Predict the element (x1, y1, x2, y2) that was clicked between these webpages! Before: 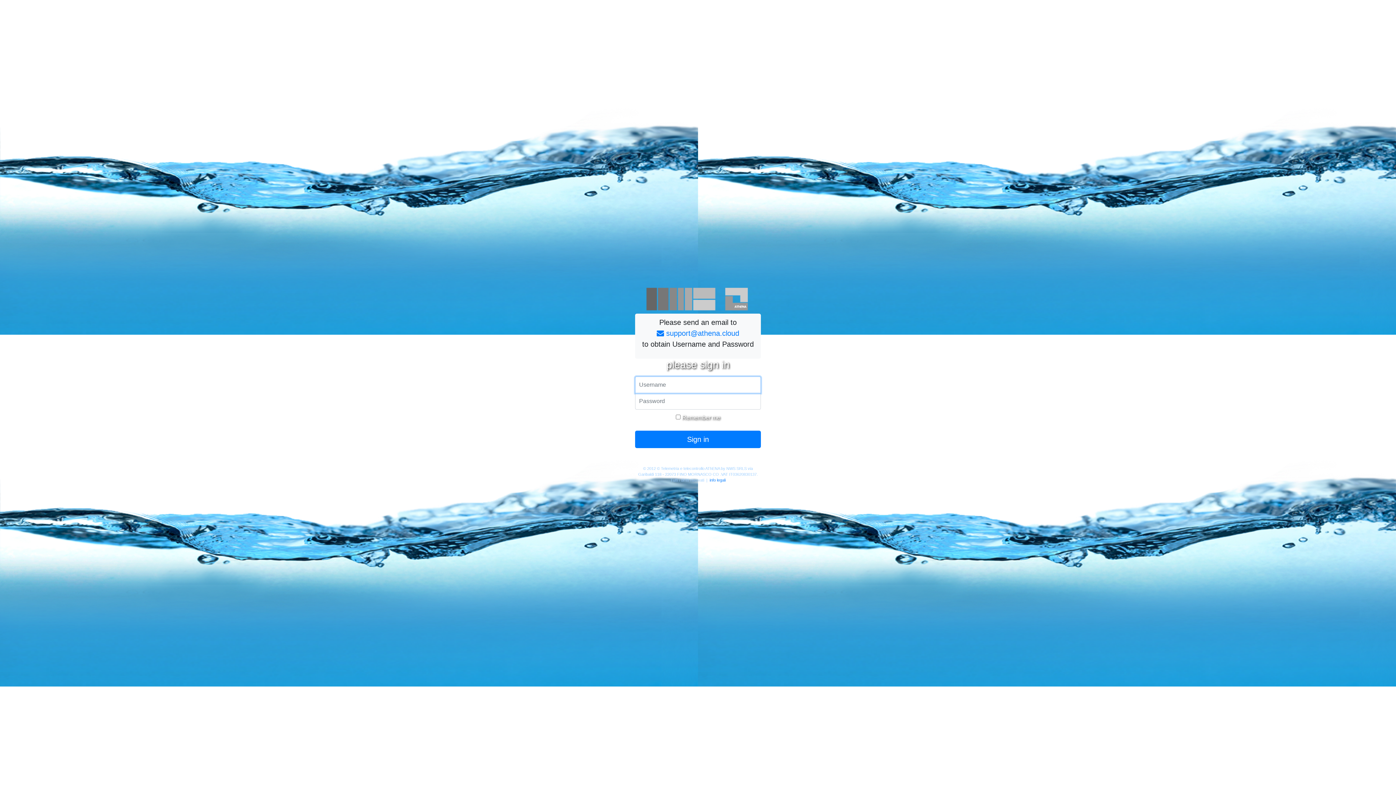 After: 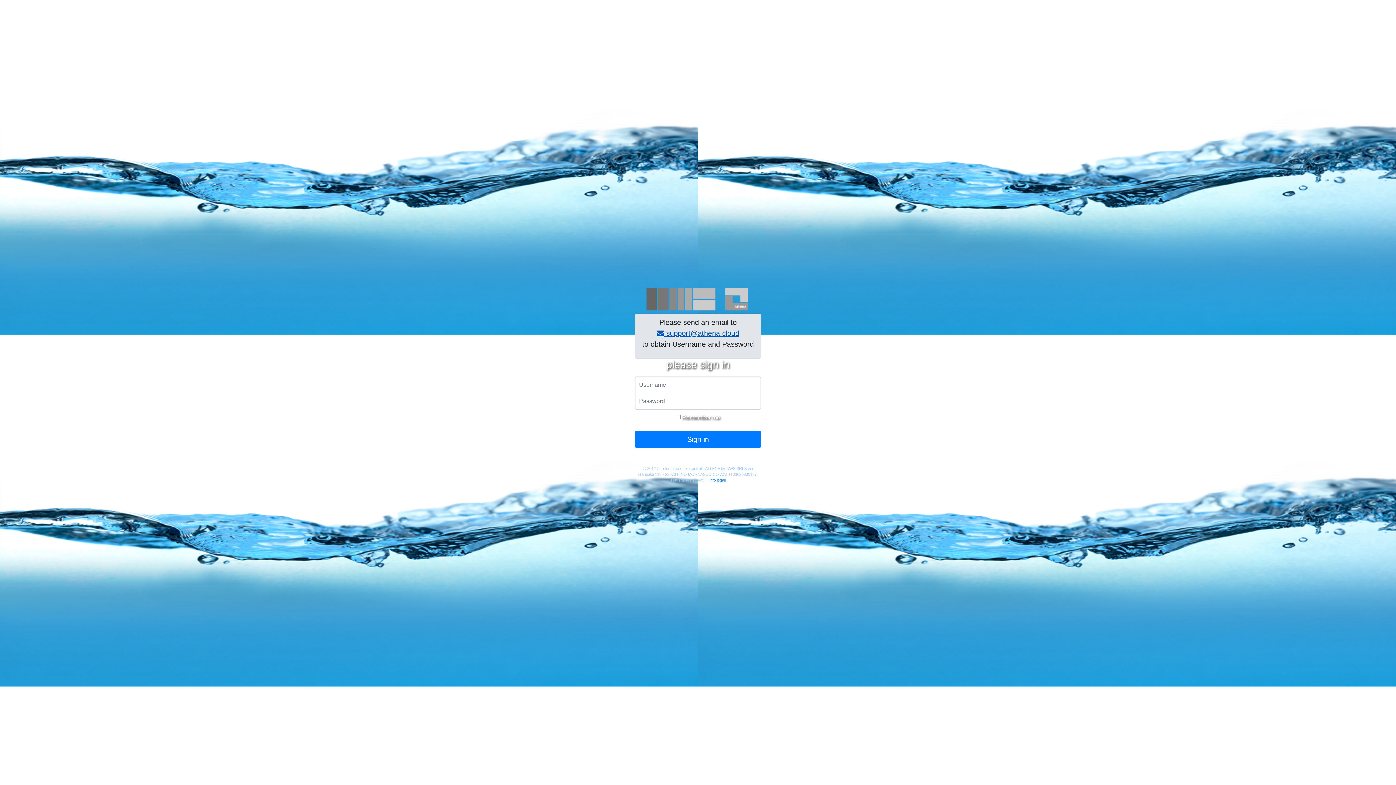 Action: bbox: (656, 329, 739, 337) label:  support@athena.cloud